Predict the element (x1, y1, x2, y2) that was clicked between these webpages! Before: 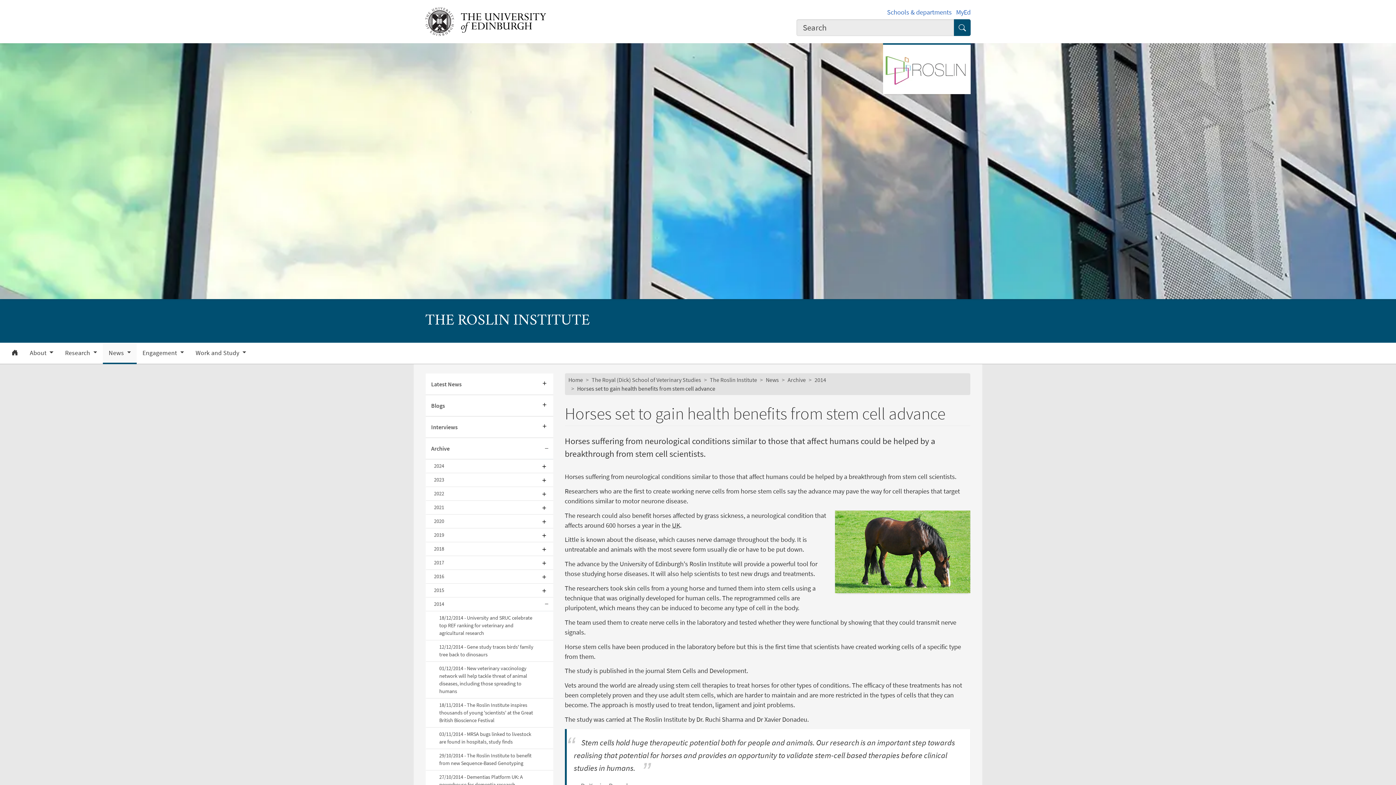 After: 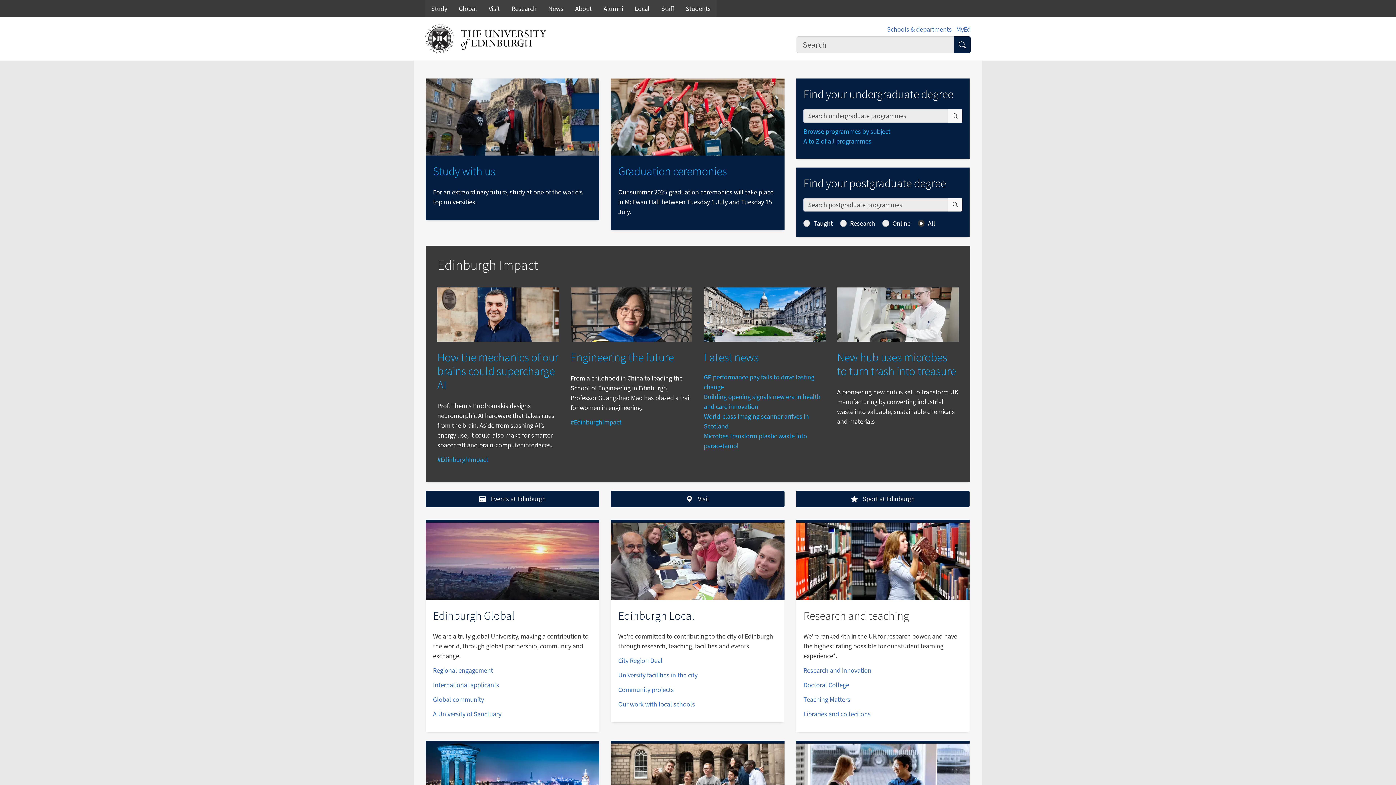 Action: bbox: (425, 8, 546, 16)